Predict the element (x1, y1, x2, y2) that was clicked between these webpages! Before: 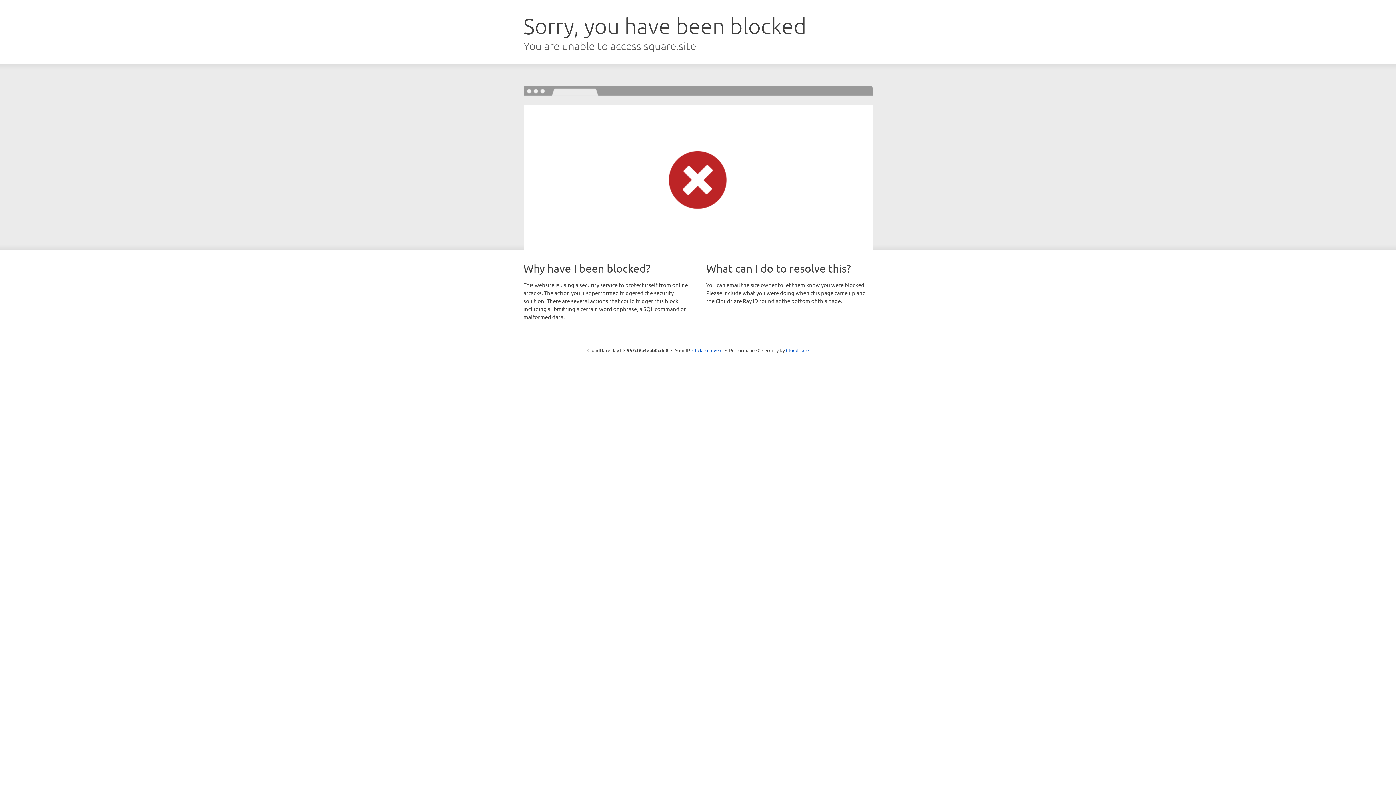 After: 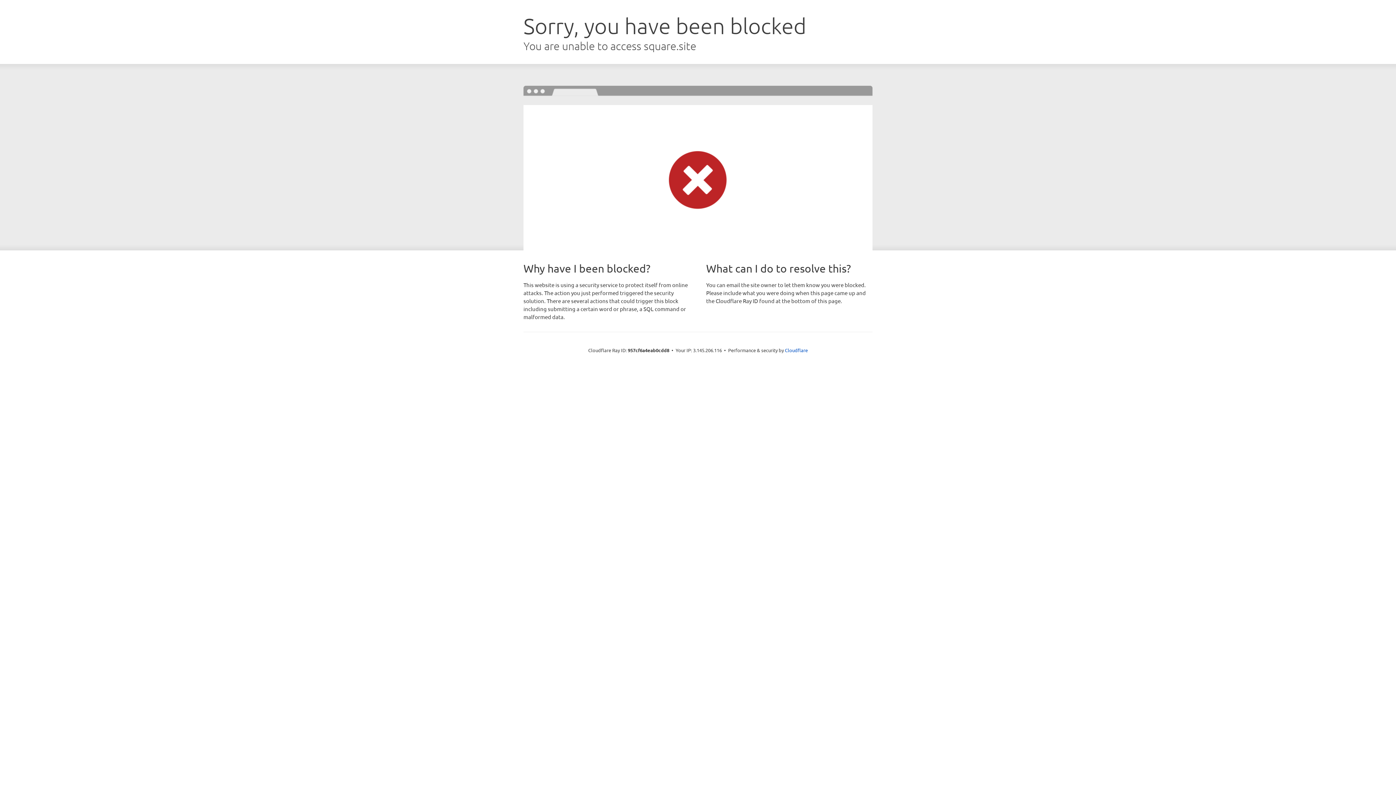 Action: label: Click to reveal bbox: (692, 346, 722, 353)